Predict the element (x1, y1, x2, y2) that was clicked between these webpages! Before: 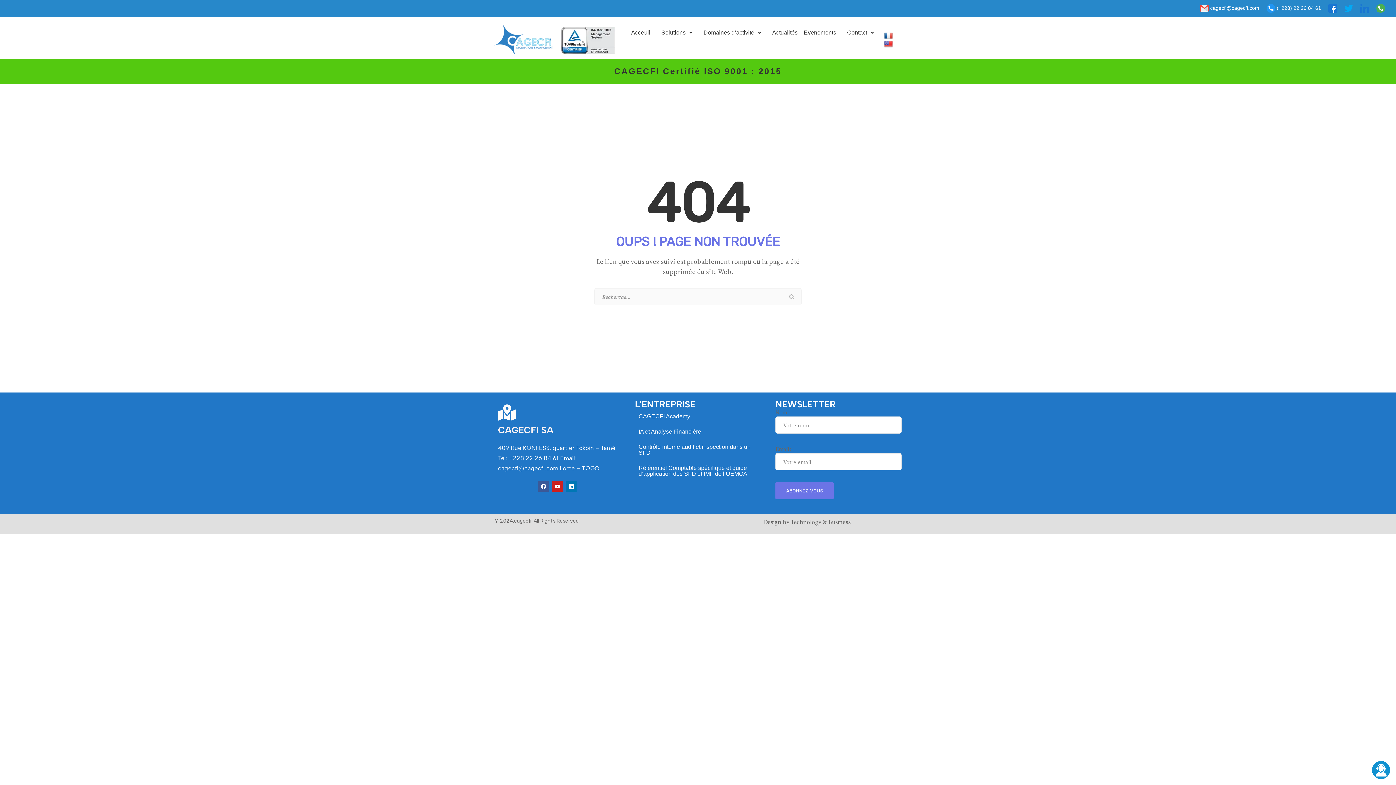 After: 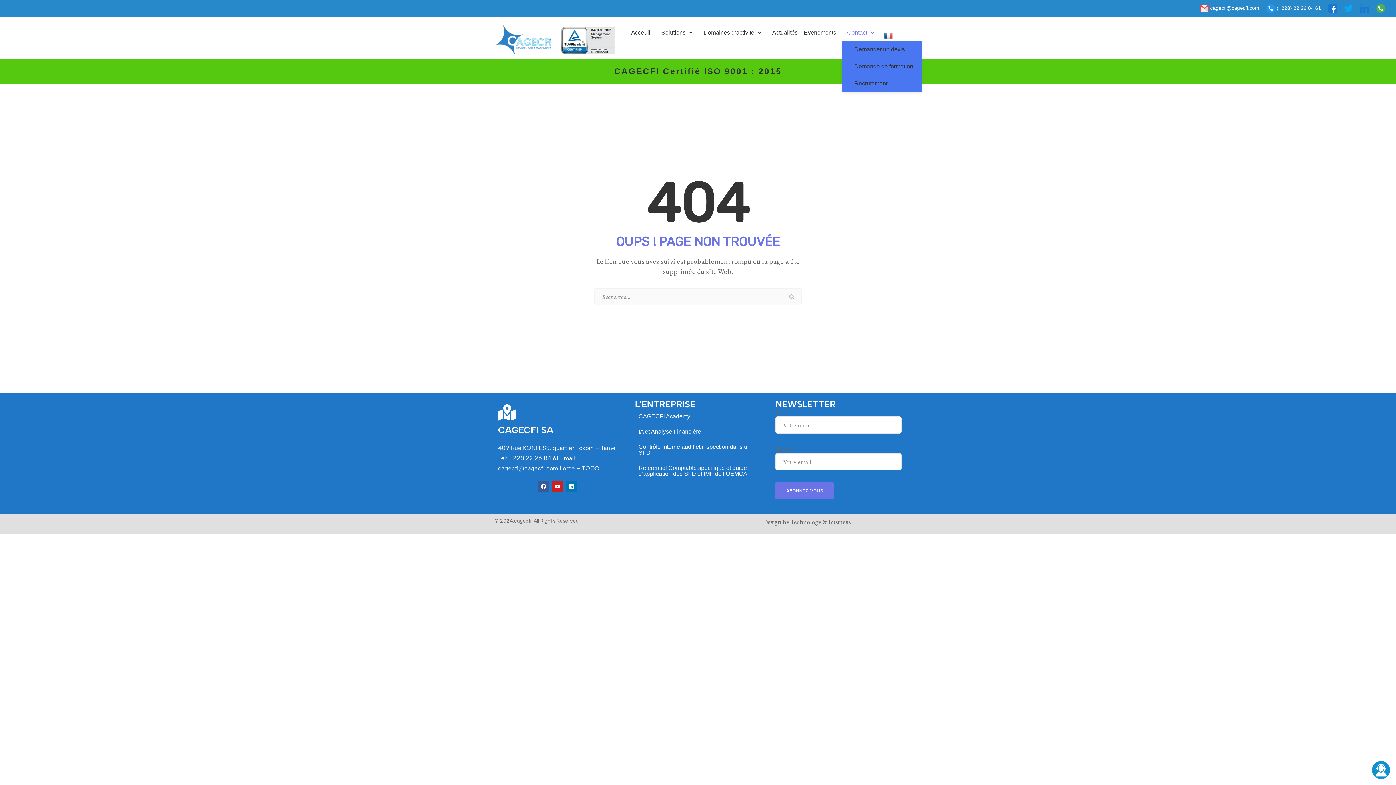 Action: bbox: (841, 24, 879, 41) label: Contact